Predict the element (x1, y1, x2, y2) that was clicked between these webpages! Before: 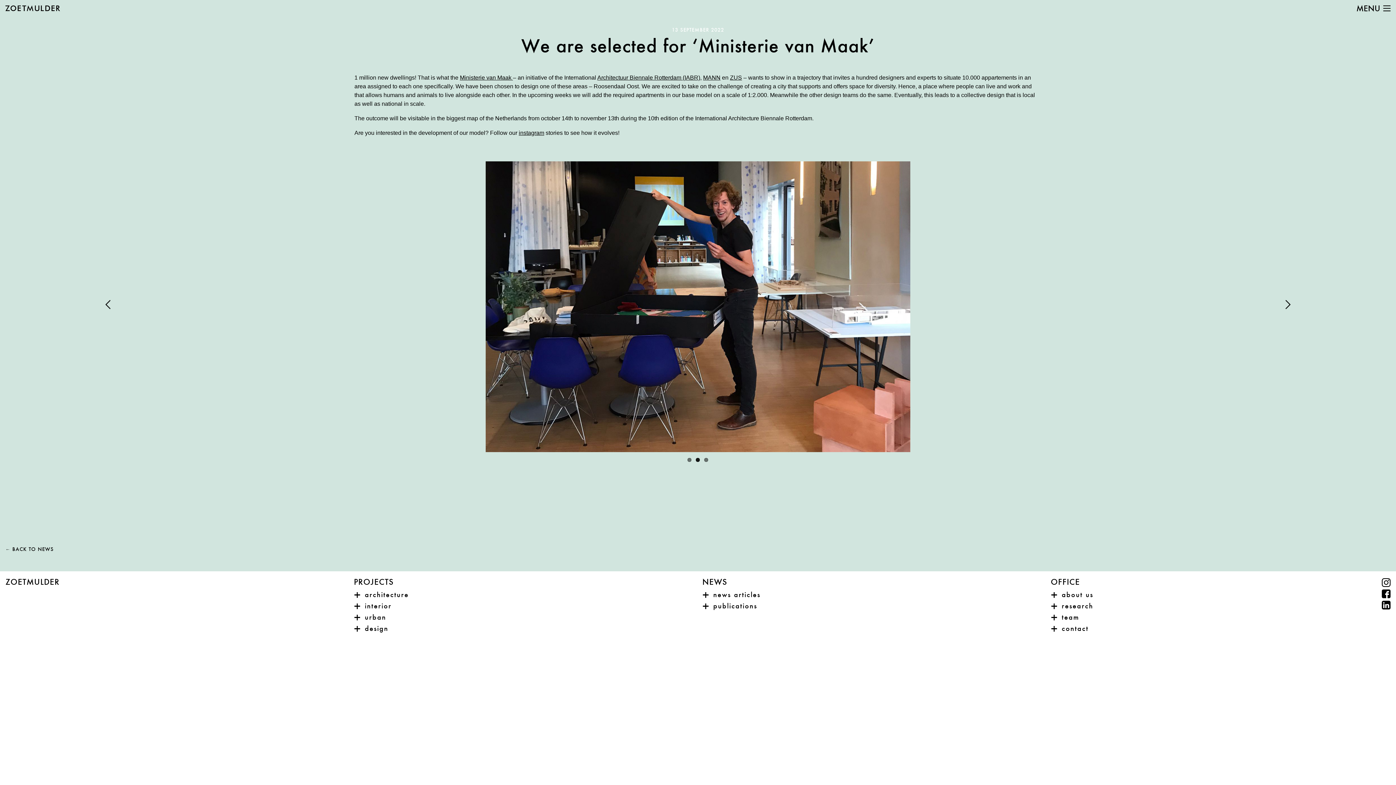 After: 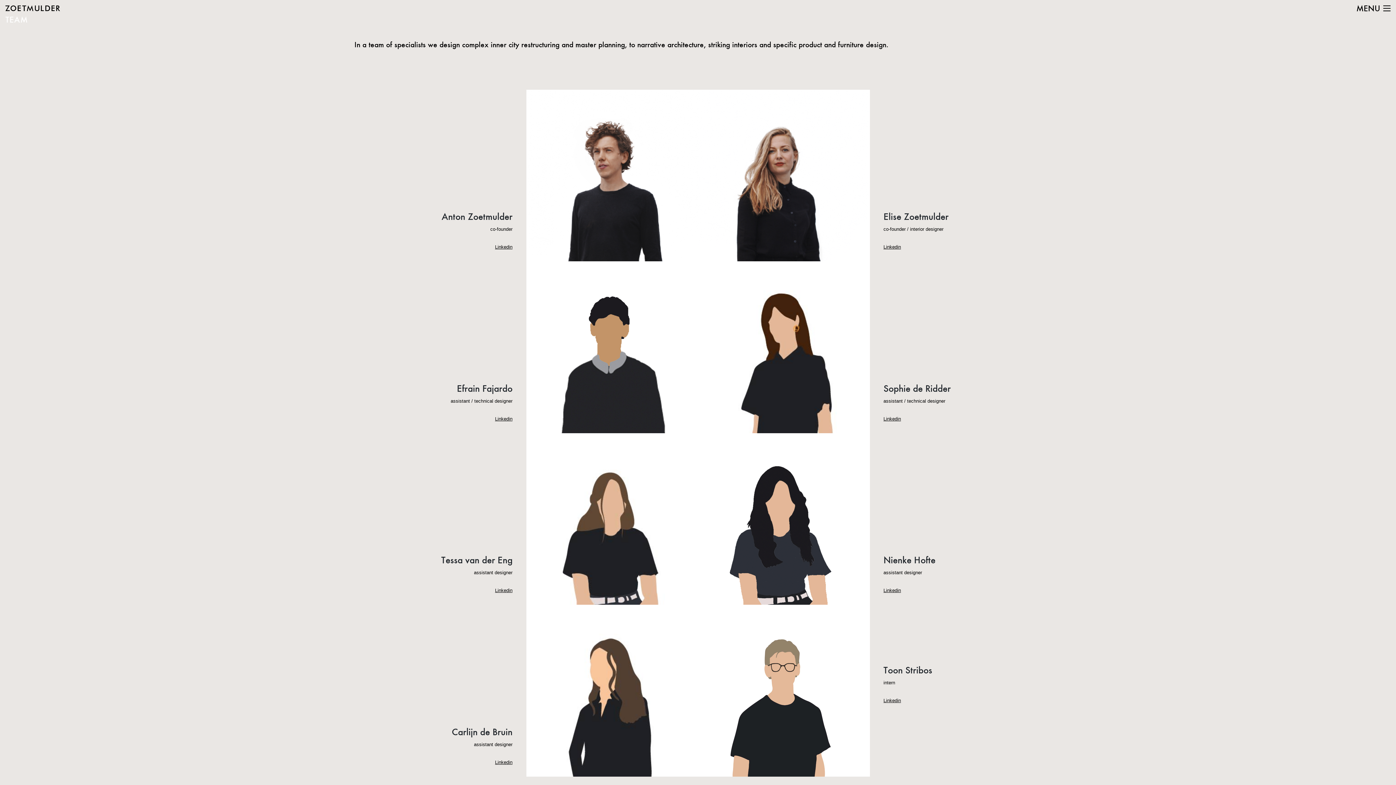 Action: bbox: (1062, 614, 1079, 621) label: team